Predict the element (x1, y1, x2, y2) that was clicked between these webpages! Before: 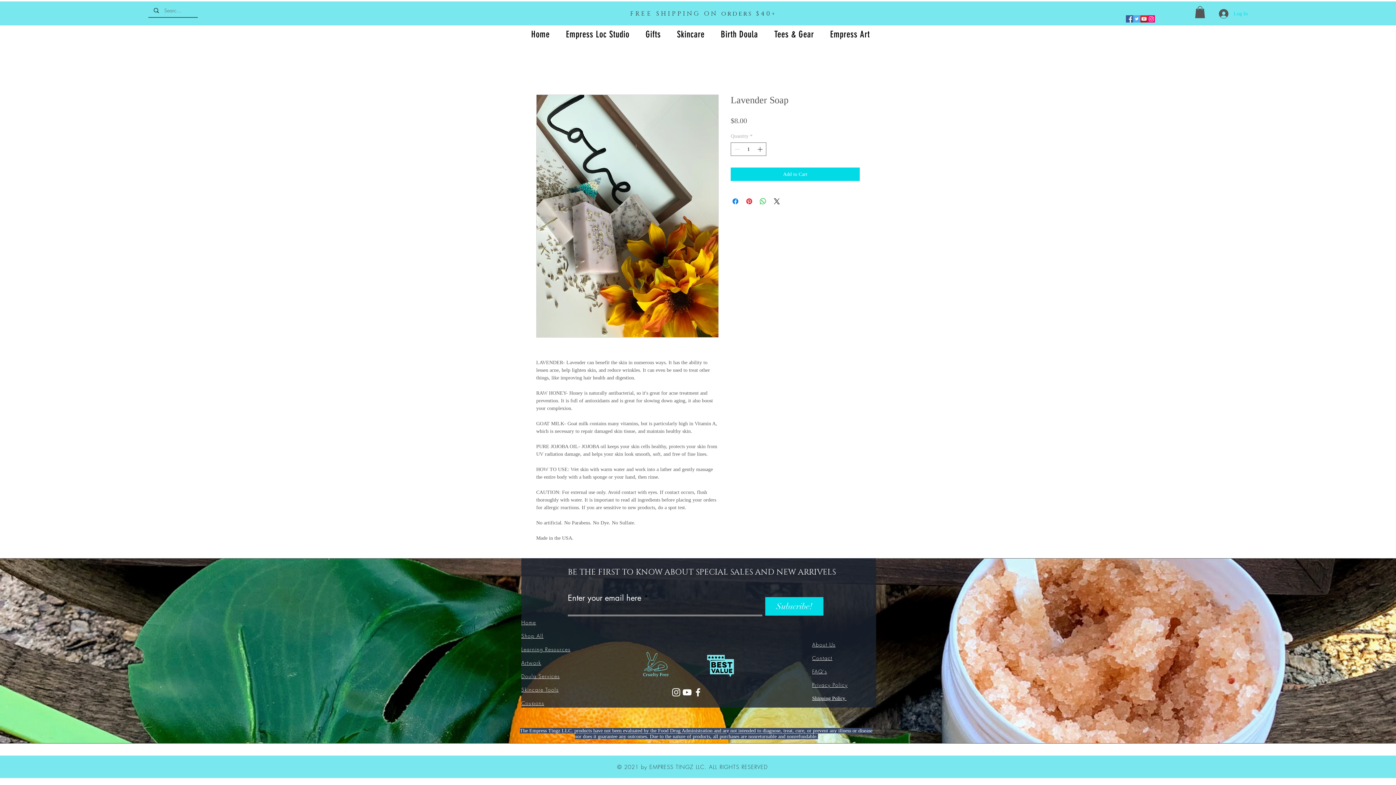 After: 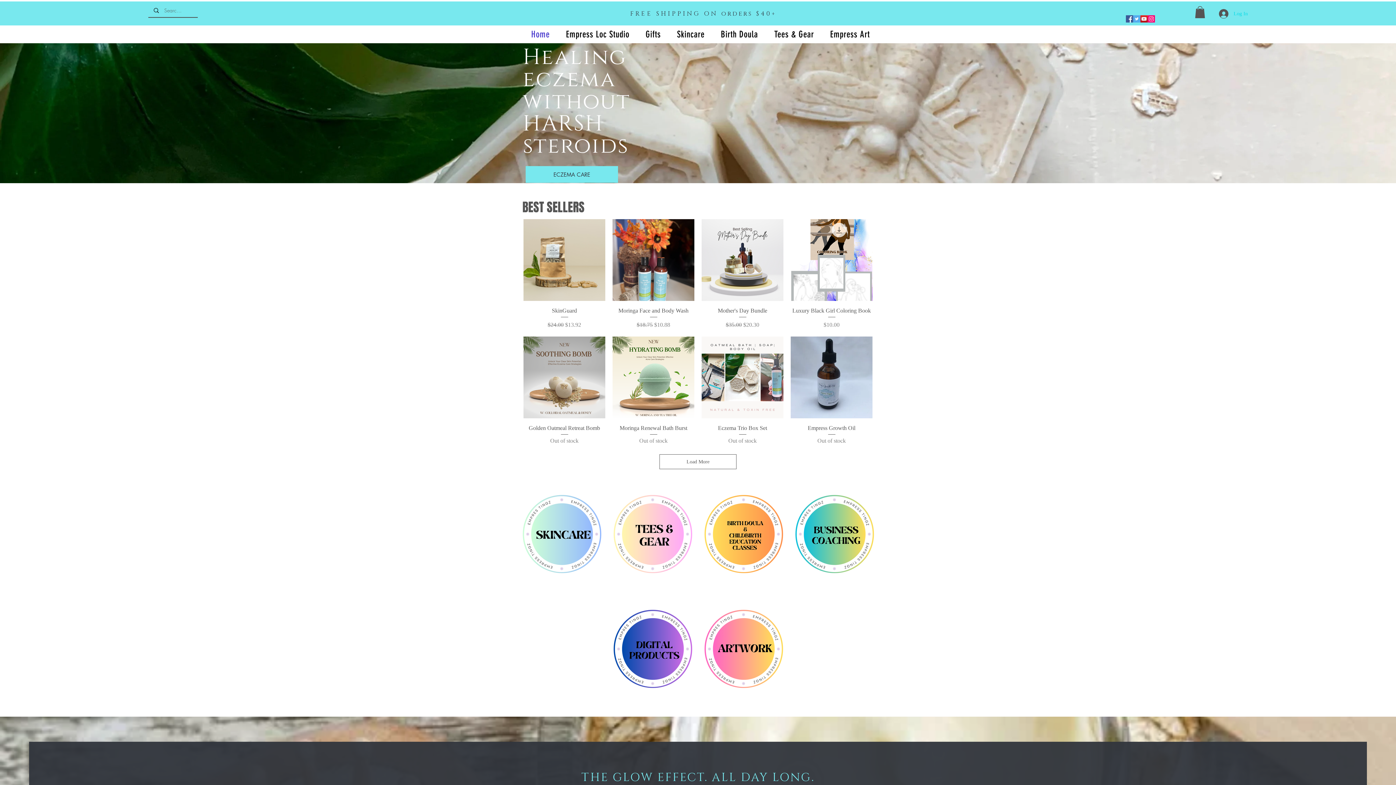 Action: bbox: (521, 620, 536, 625) label: Home